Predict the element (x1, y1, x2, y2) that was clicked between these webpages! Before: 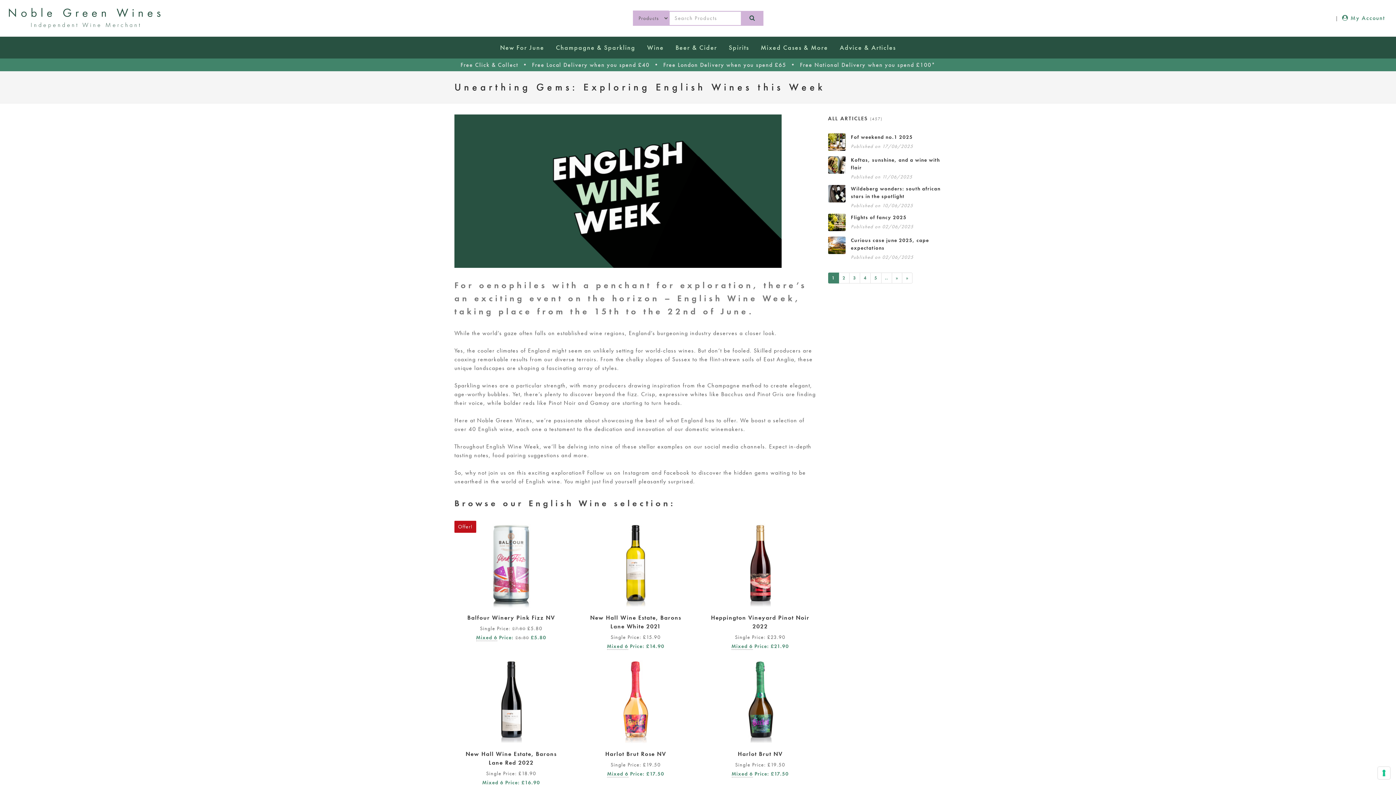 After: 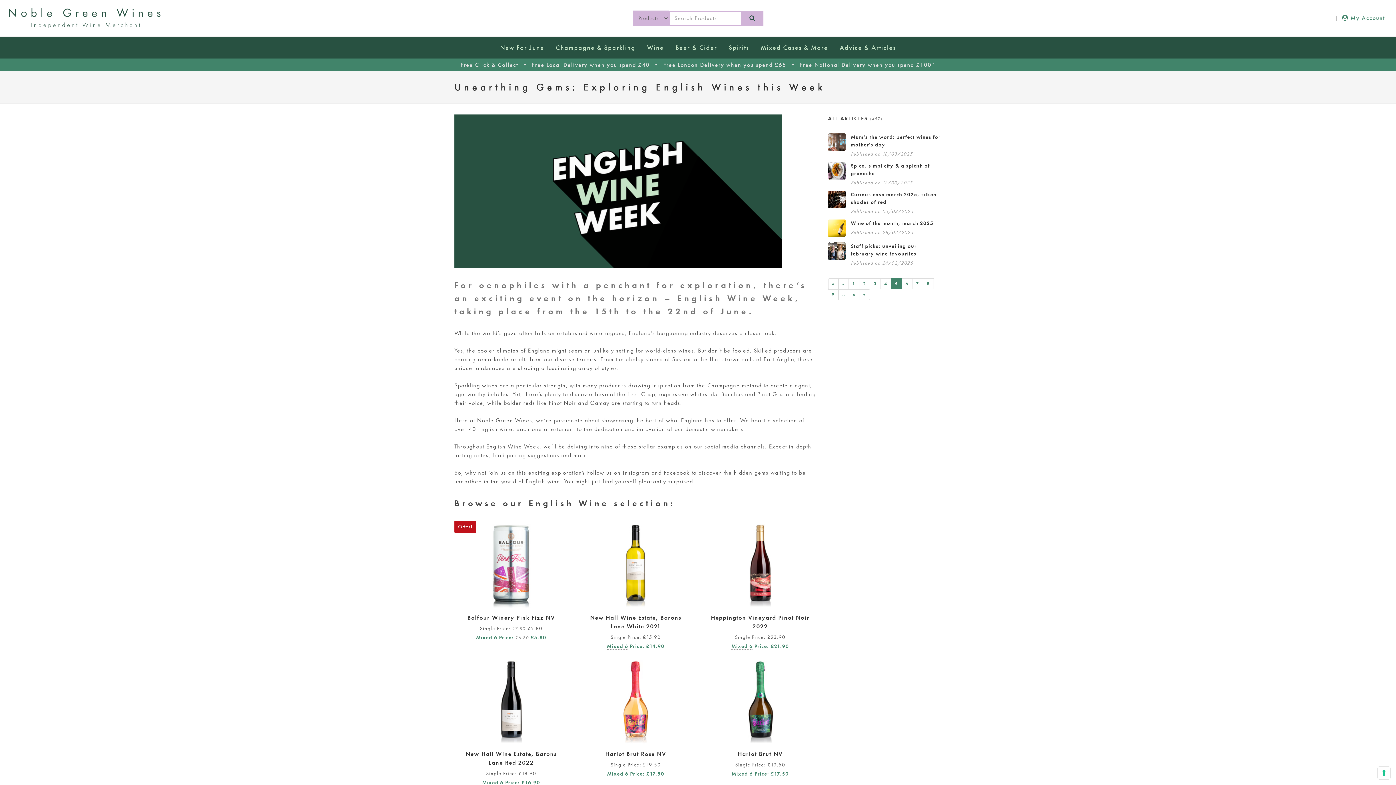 Action: bbox: (870, 272, 881, 283) label: 5